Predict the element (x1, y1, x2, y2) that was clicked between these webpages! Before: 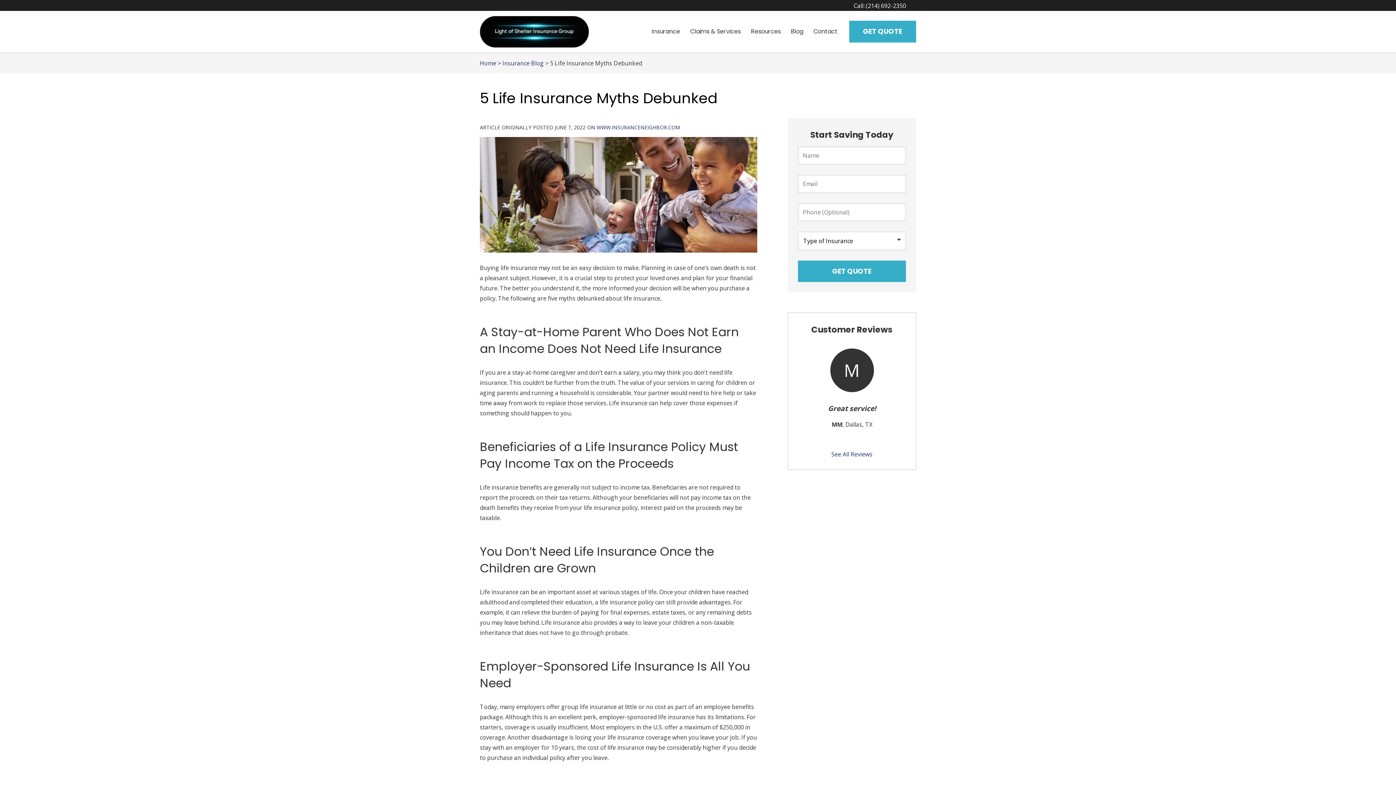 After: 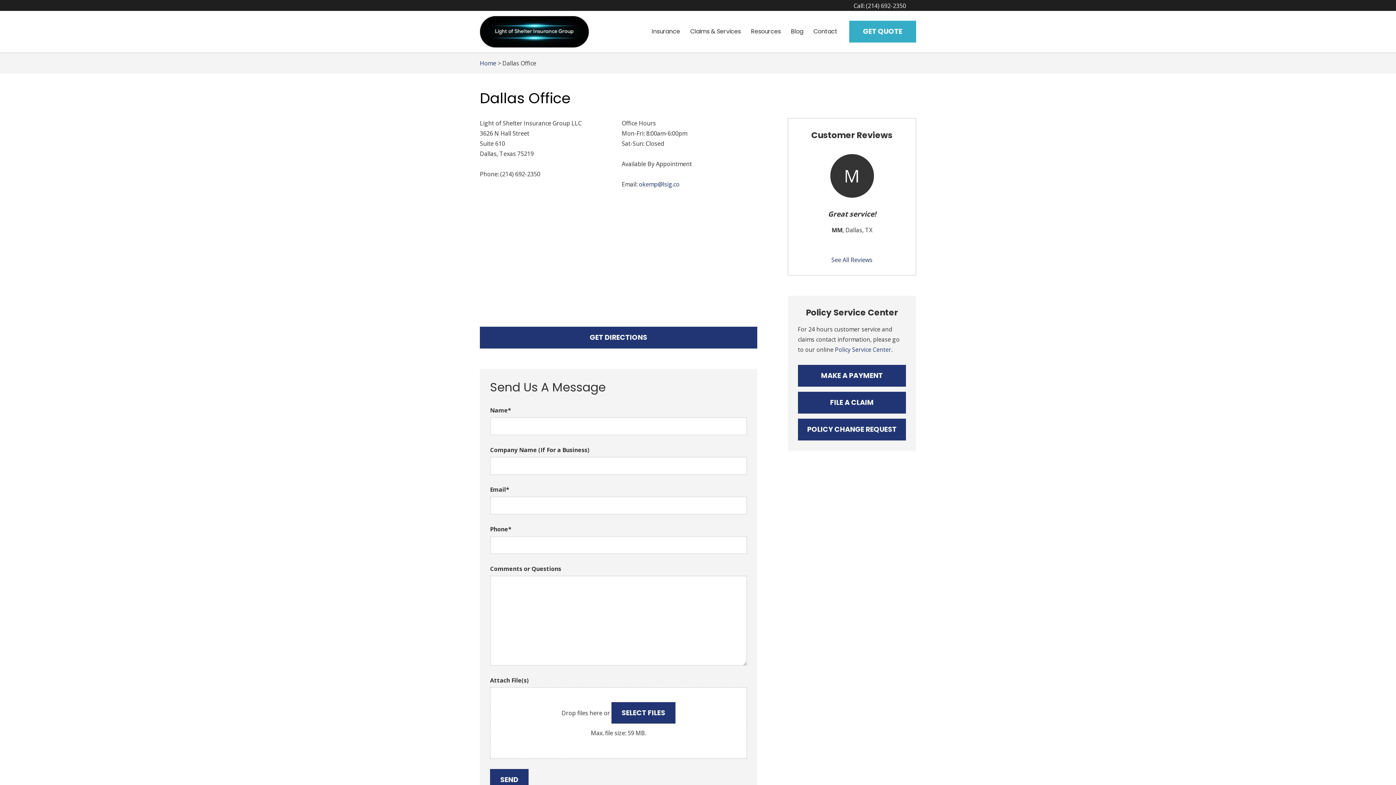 Action: label: Contact bbox: (808, 21, 842, 41)